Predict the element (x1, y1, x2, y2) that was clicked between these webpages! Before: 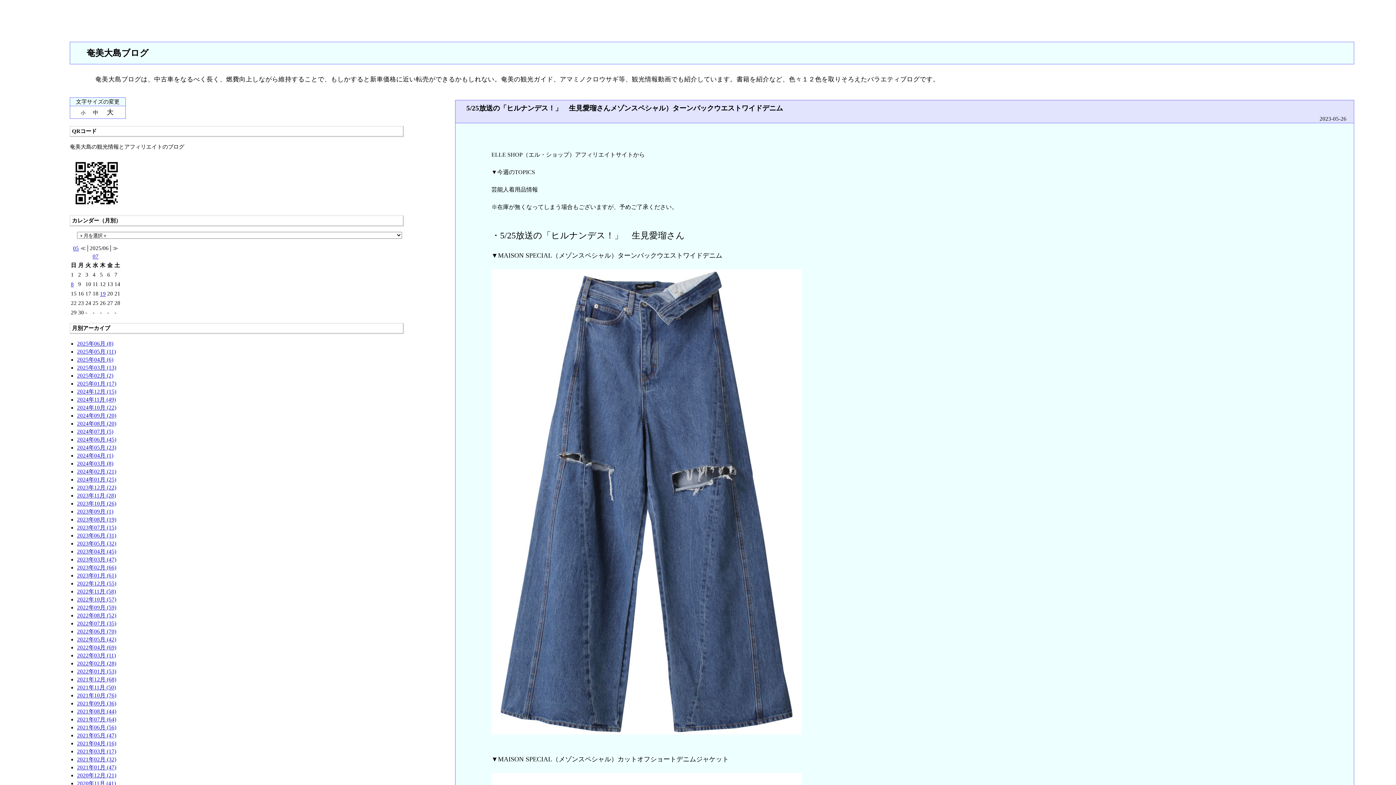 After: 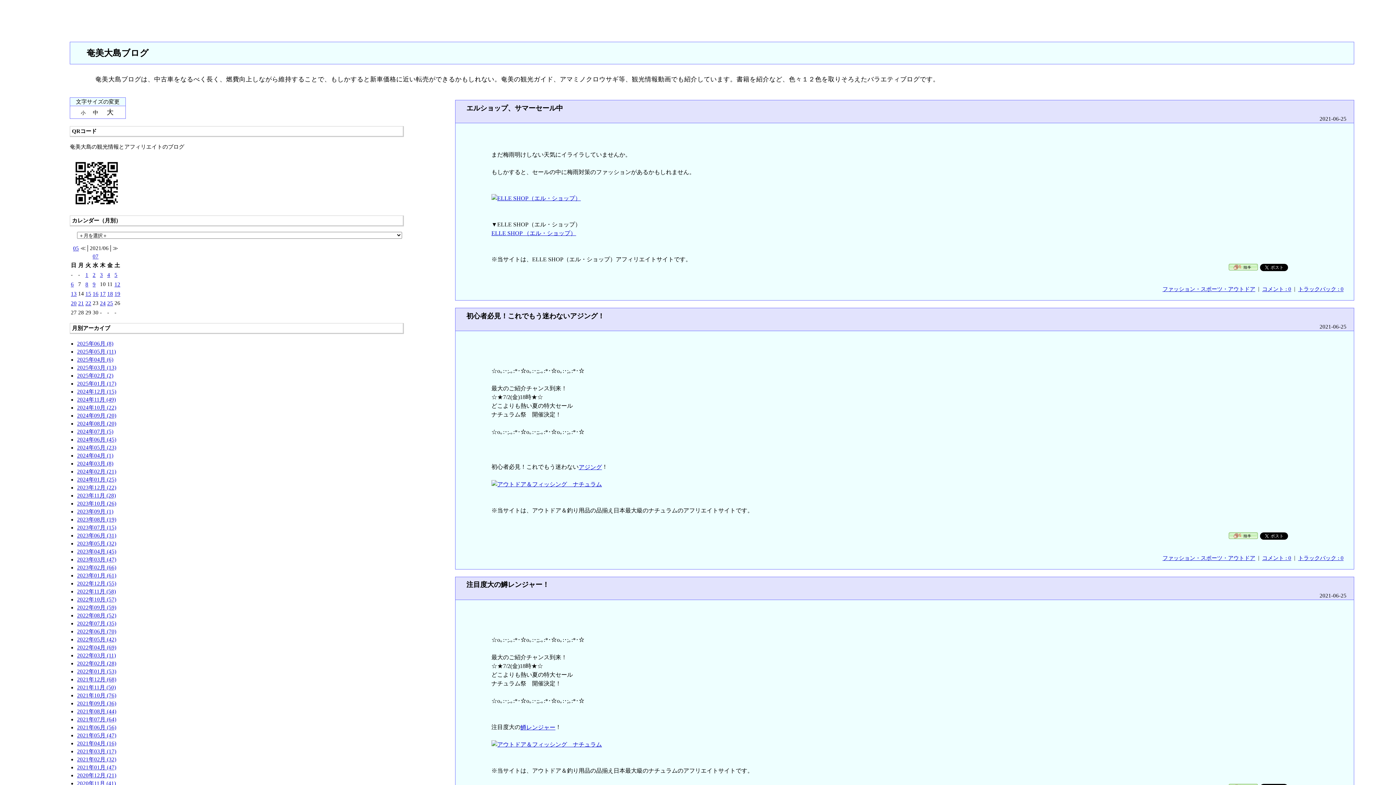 Action: label: 2021年06月 (56) bbox: (77, 722, 116, 732)